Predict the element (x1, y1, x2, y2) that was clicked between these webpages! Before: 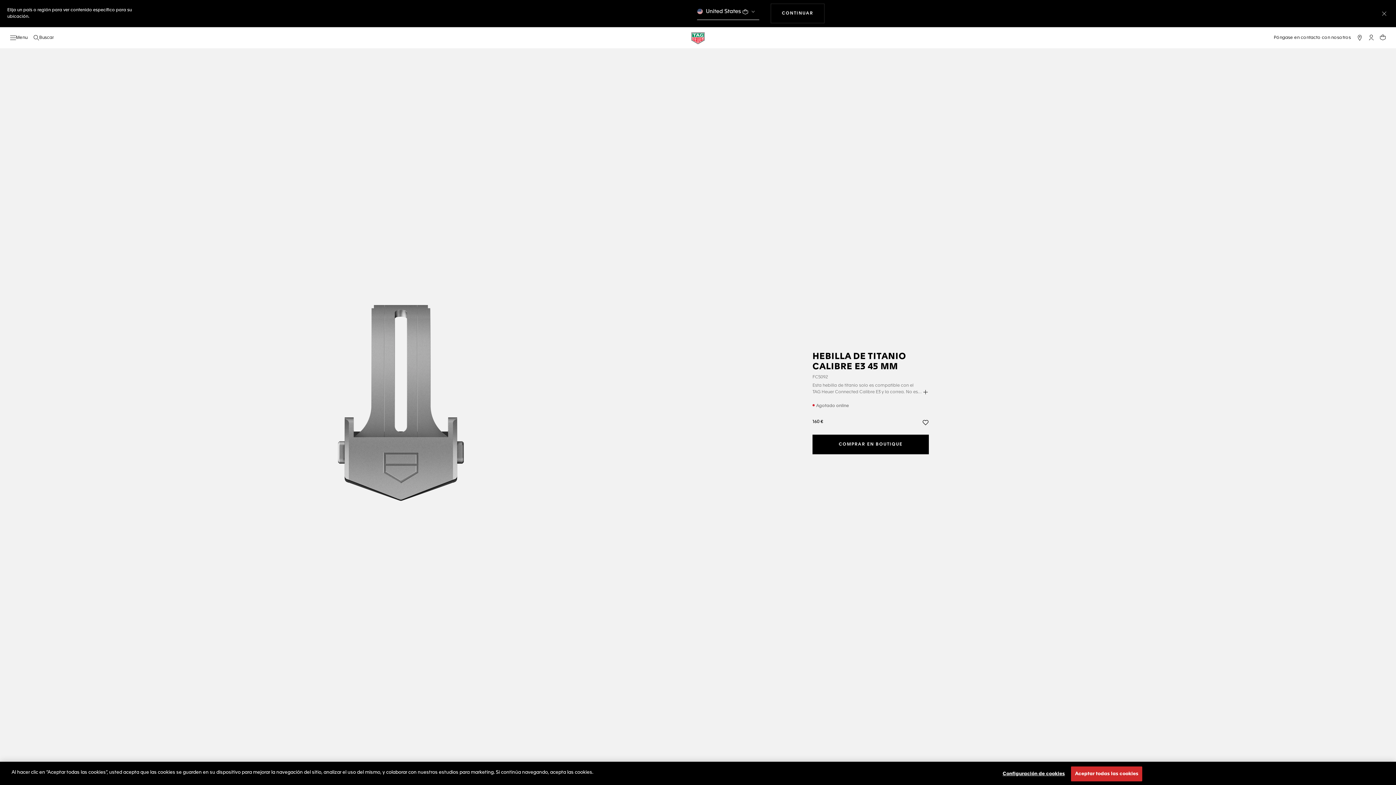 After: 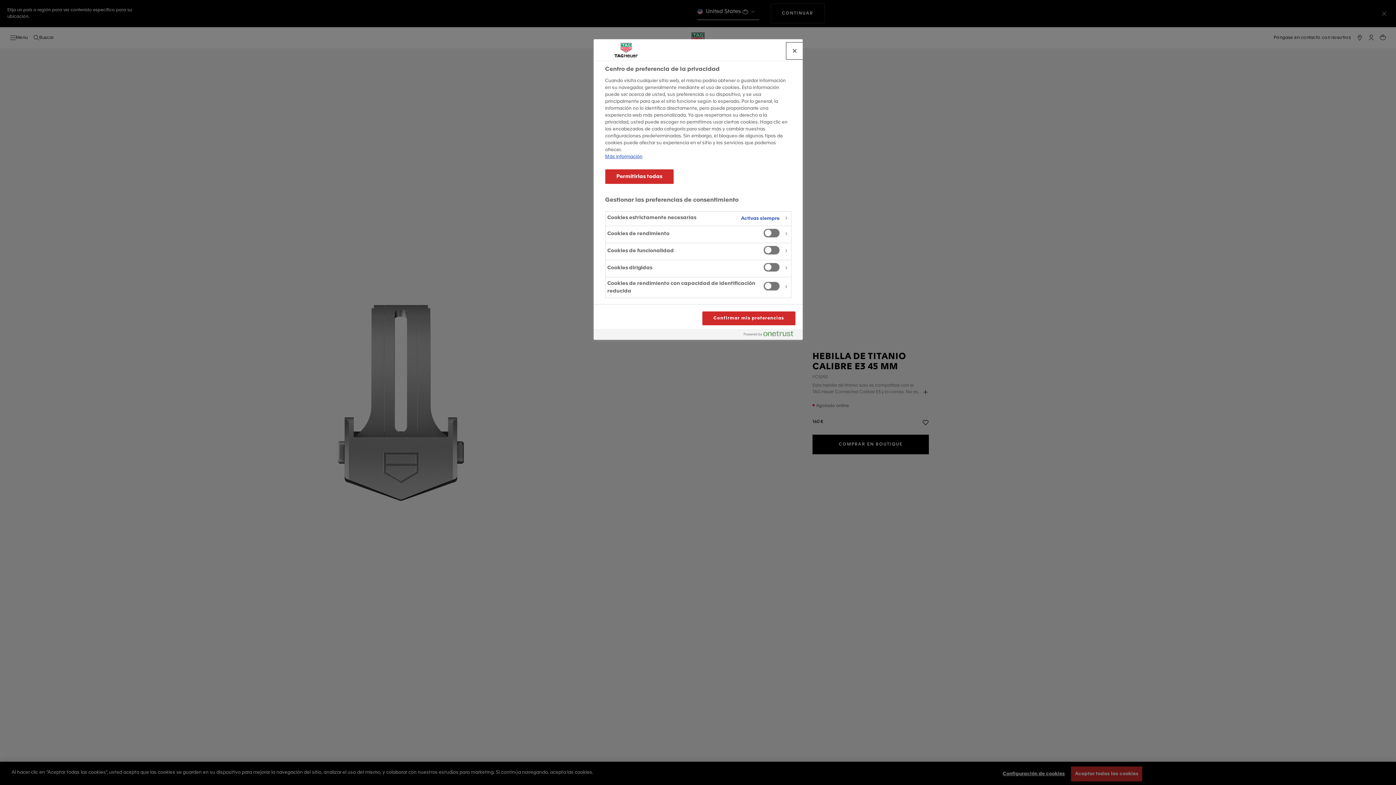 Action: bbox: (1002, 767, 1065, 781) label: Configuración de cookies